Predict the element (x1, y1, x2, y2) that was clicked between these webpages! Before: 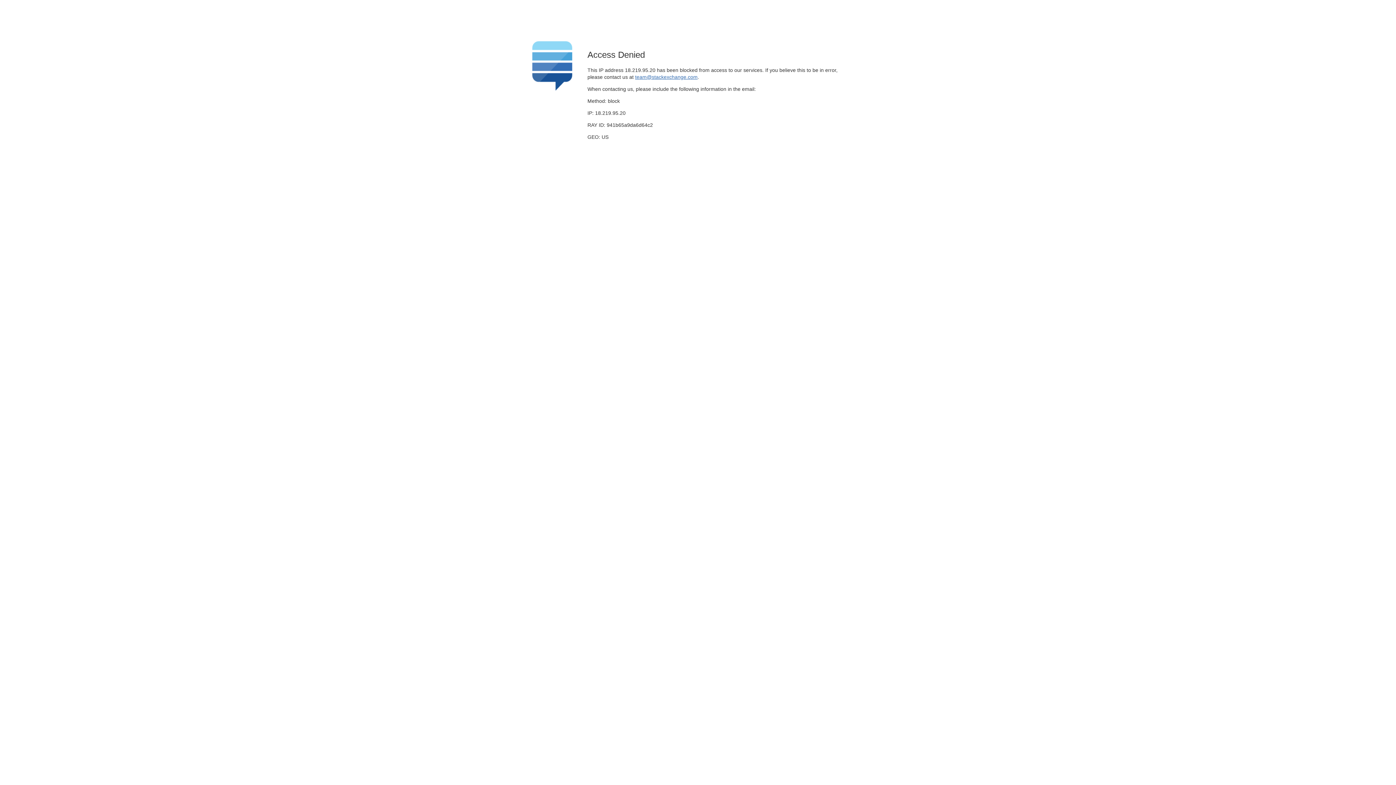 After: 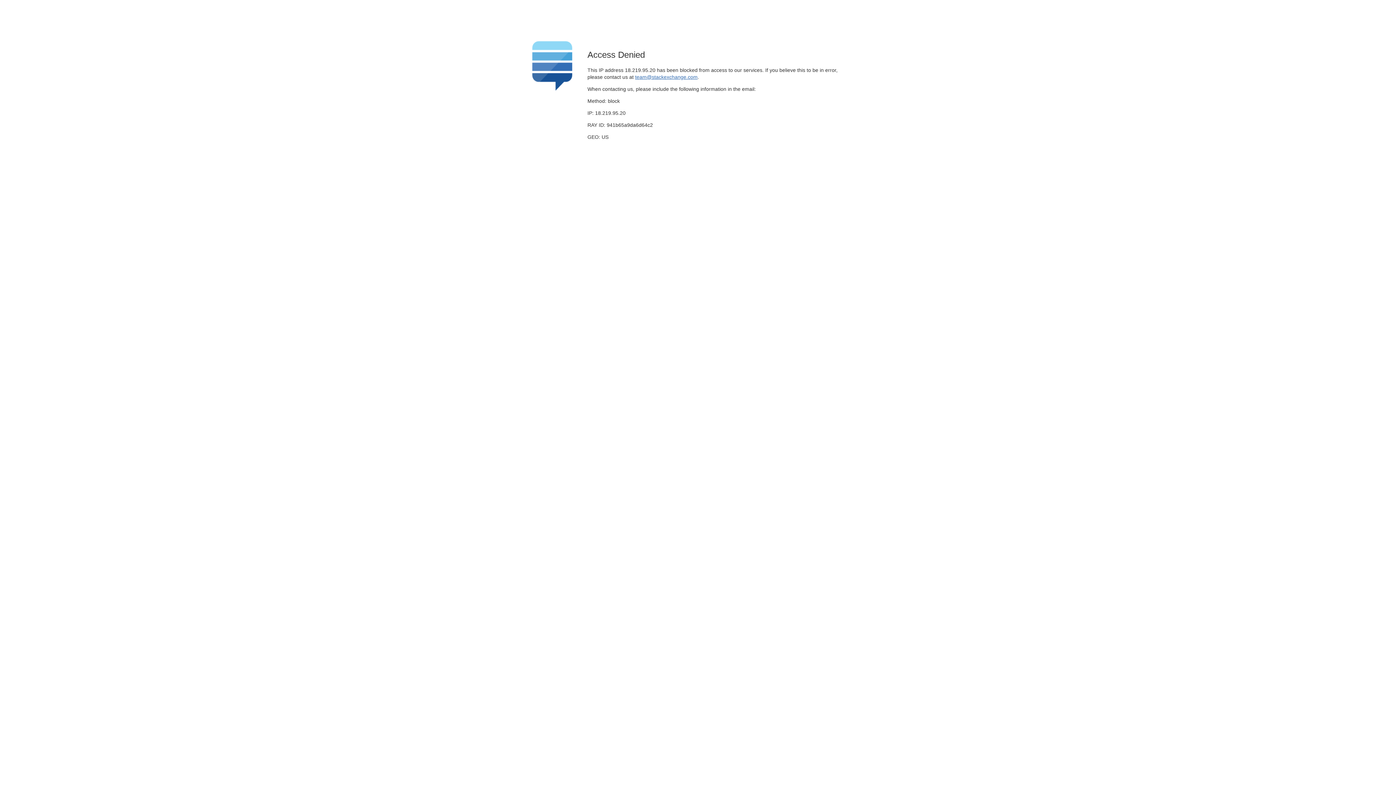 Action: label: team@stackexchange.com bbox: (635, 74, 697, 79)